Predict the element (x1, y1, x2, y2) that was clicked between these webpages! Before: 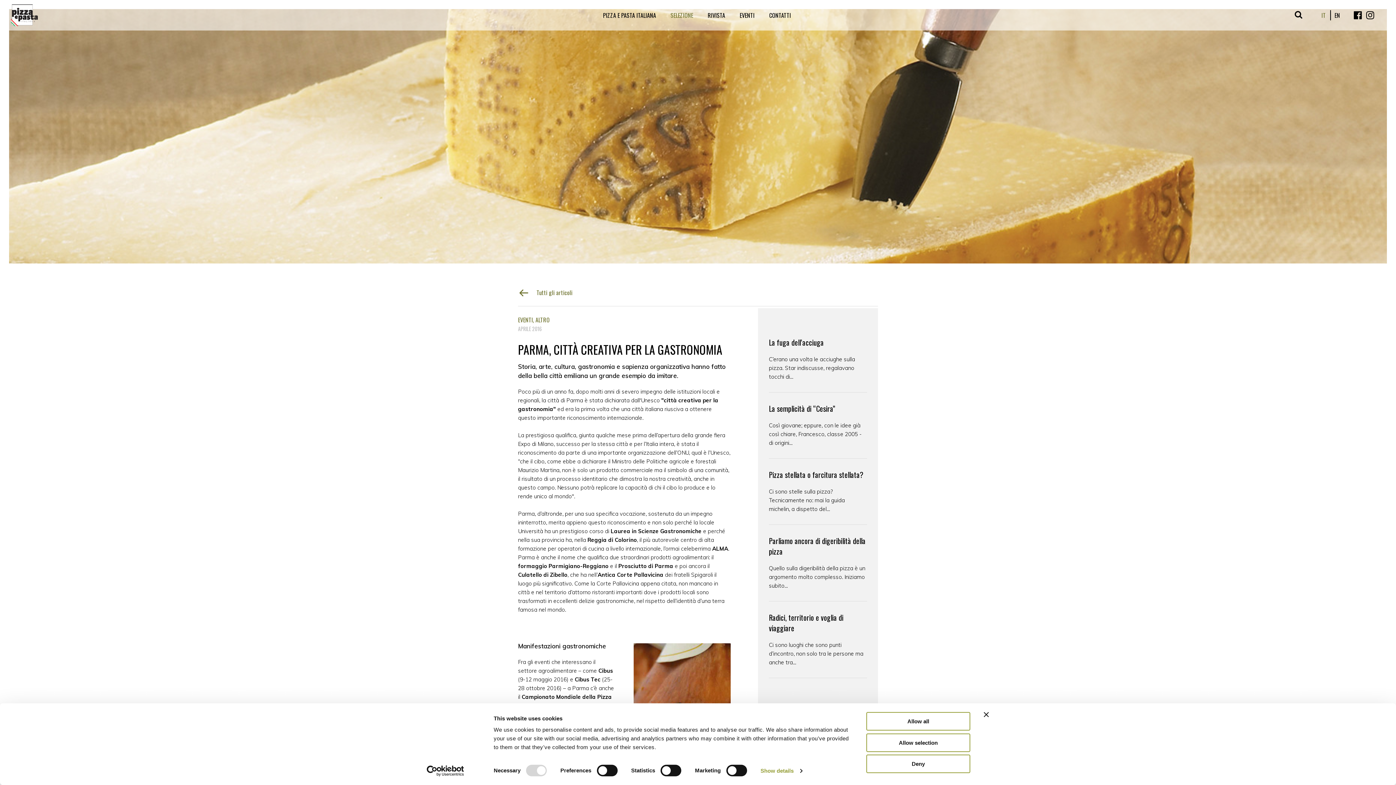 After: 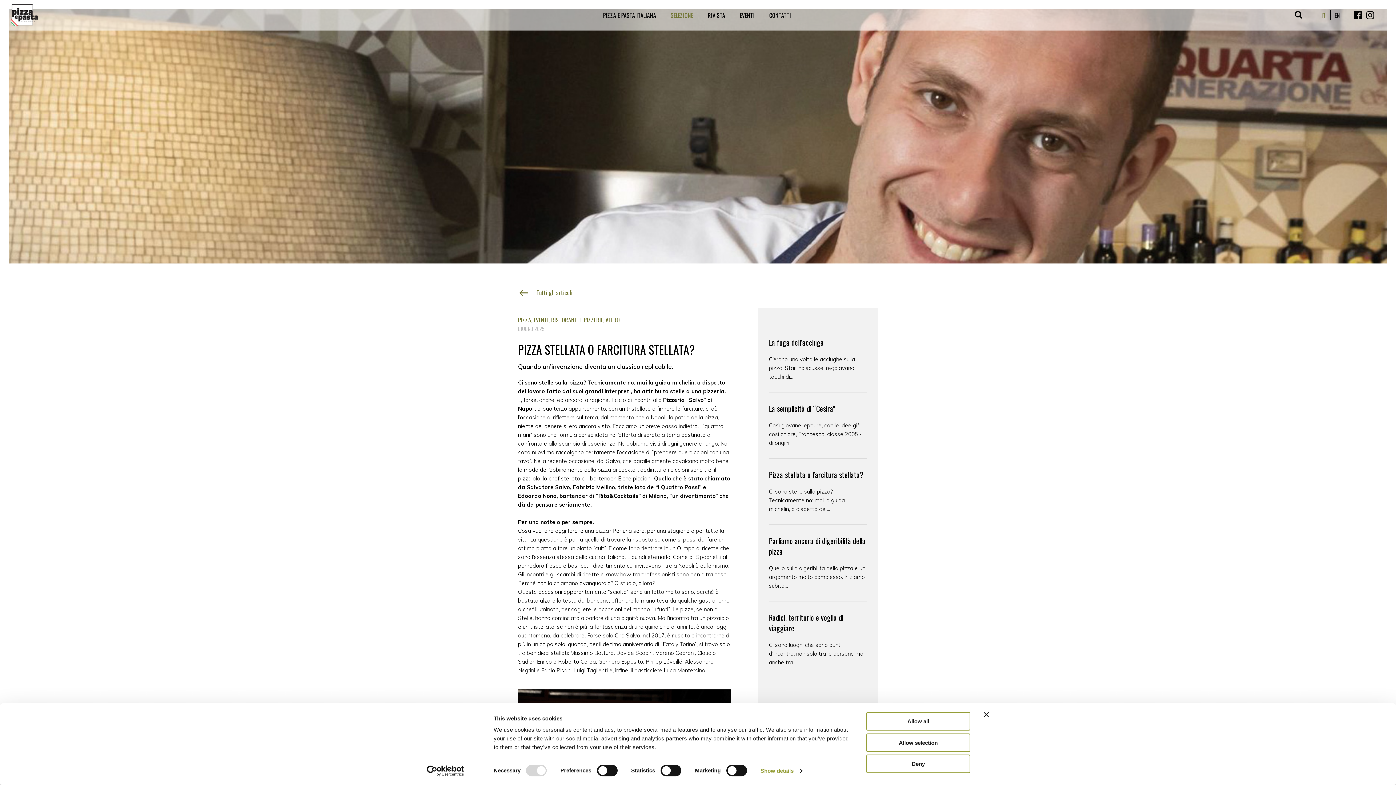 Action: label: Pizza stellata o farcitura stellata? bbox: (769, 482, 867, 492)